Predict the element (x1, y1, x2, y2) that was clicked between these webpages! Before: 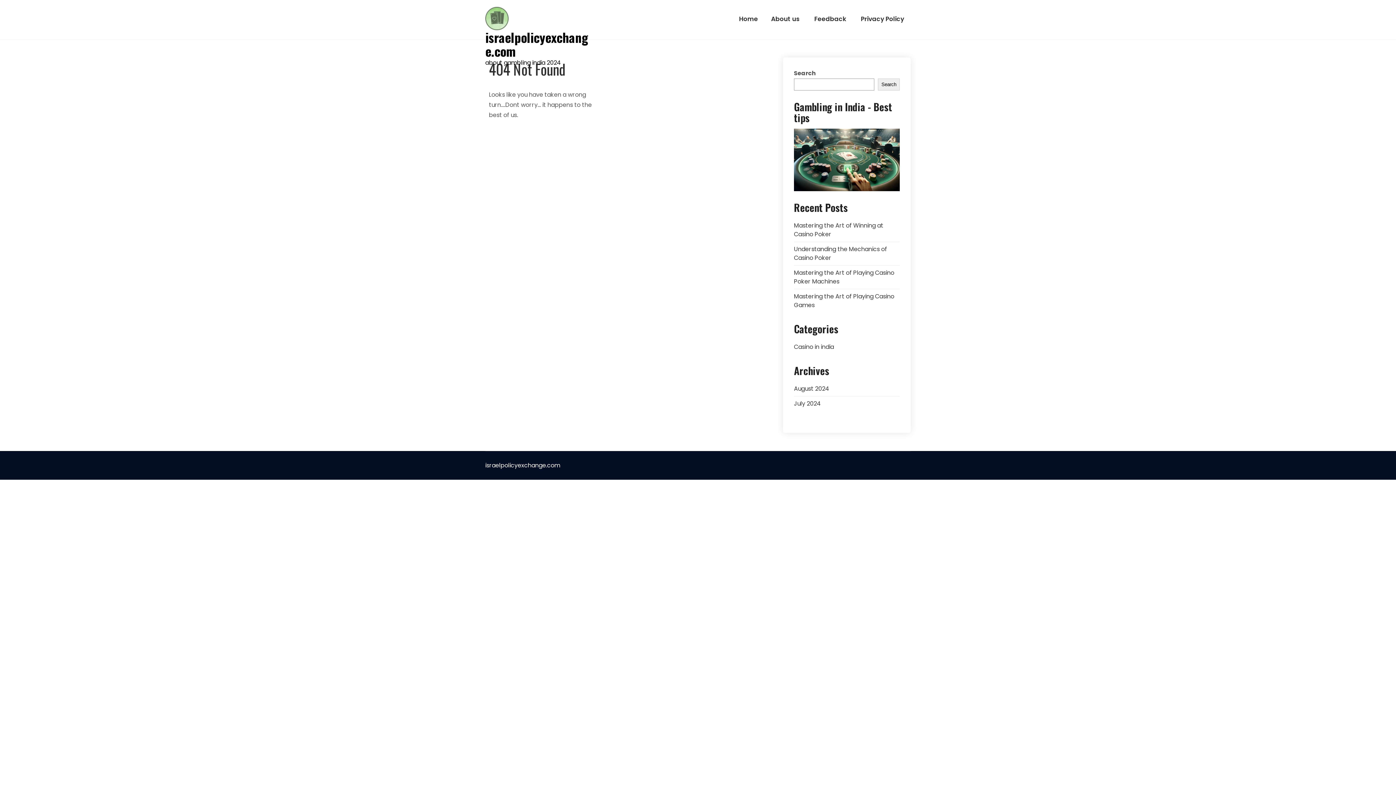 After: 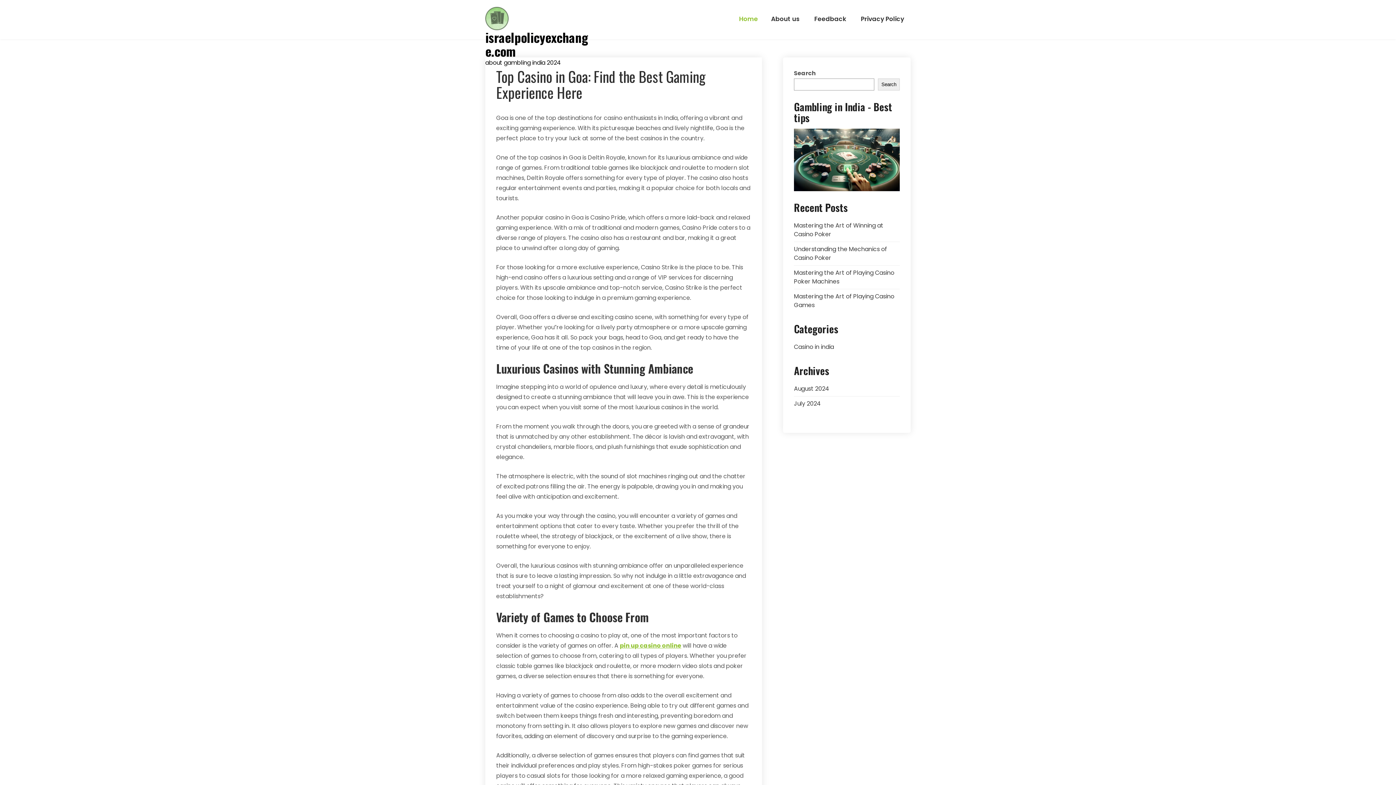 Action: label: July 2024 bbox: (794, 399, 821, 408)